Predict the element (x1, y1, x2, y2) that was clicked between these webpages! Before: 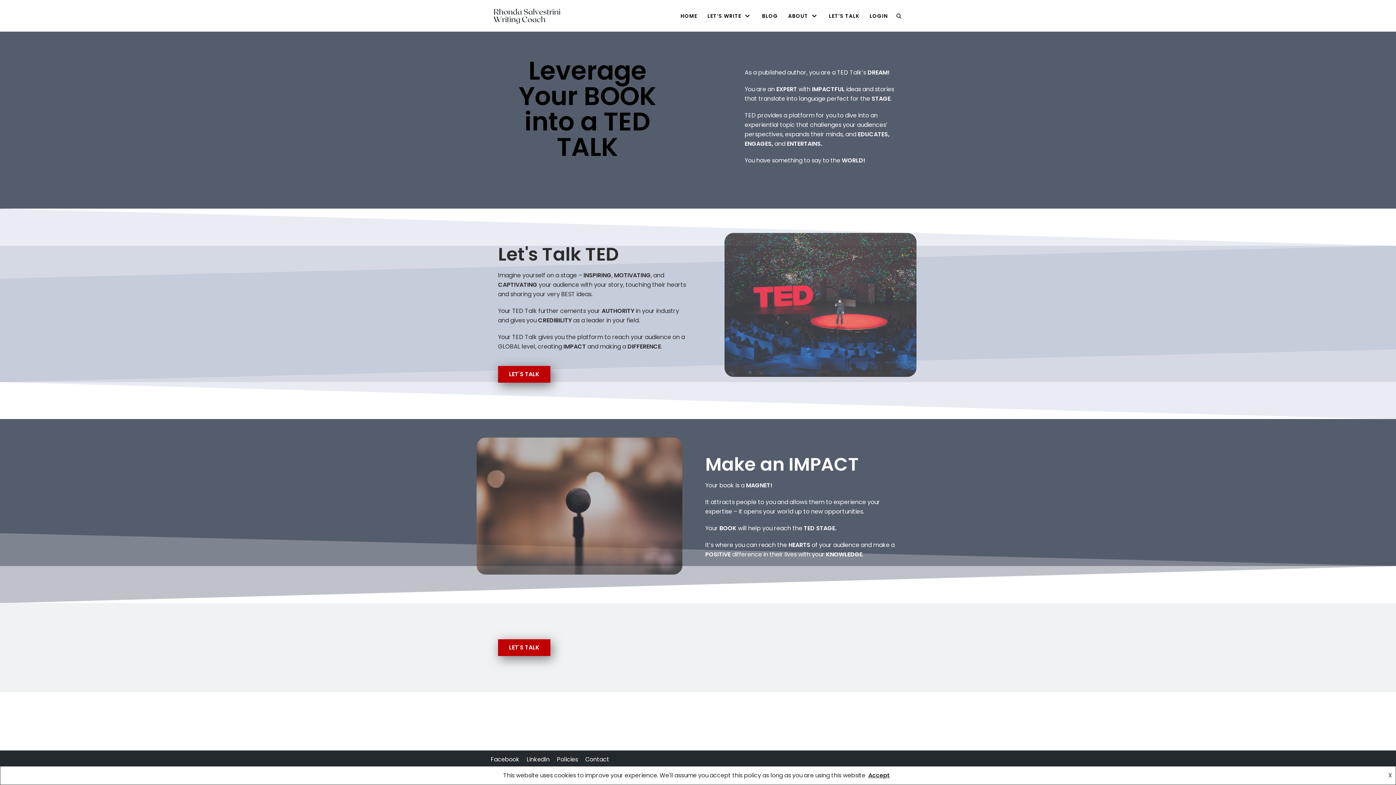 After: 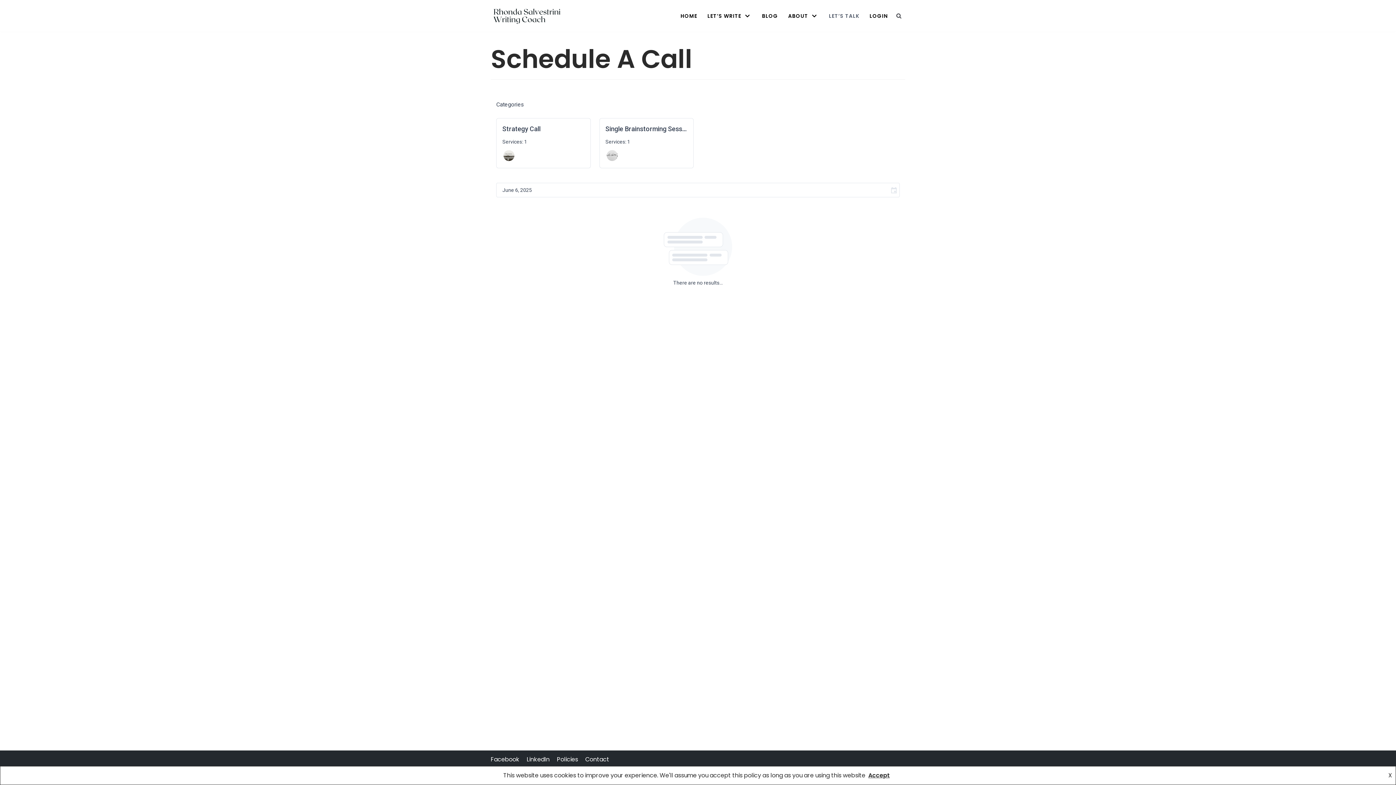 Action: bbox: (829, 11, 859, 20) label: LET’S TALK